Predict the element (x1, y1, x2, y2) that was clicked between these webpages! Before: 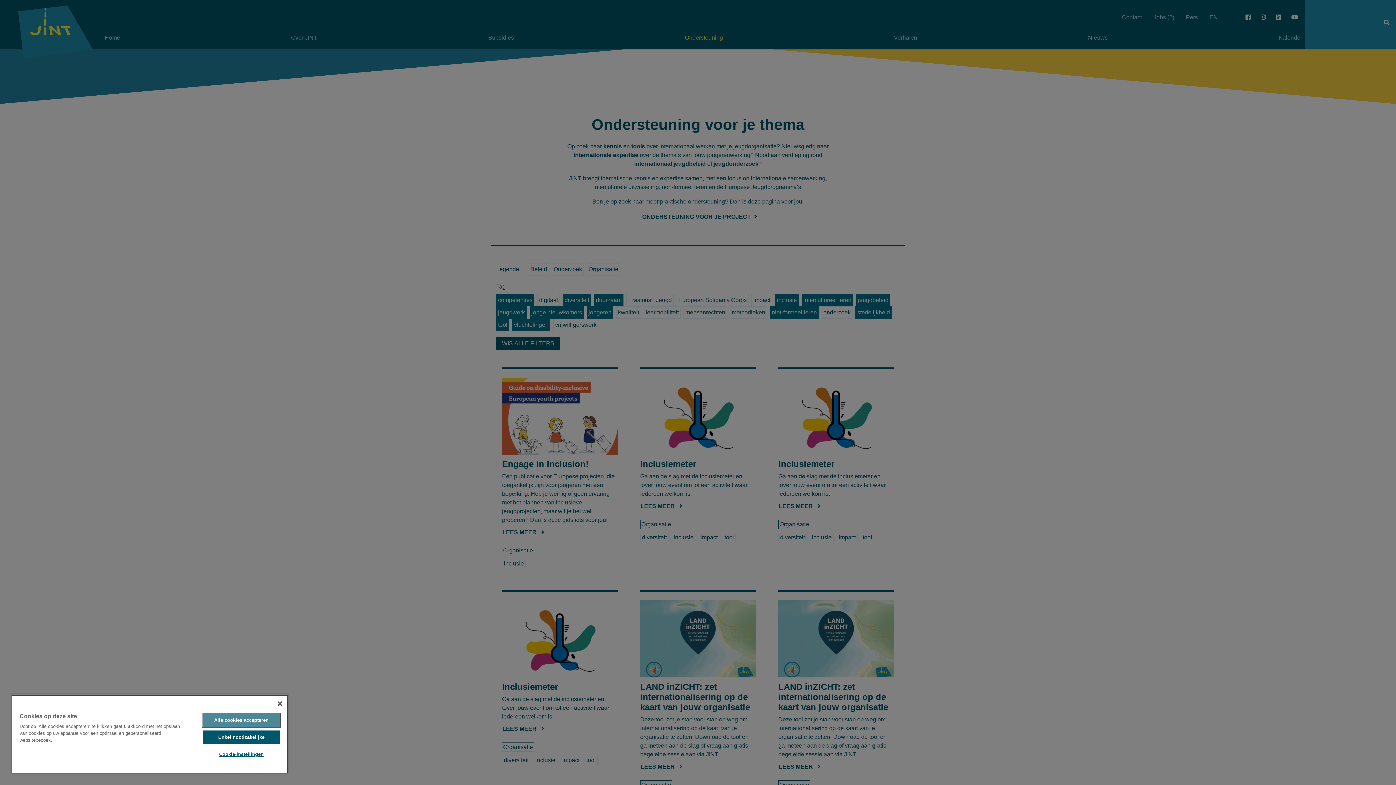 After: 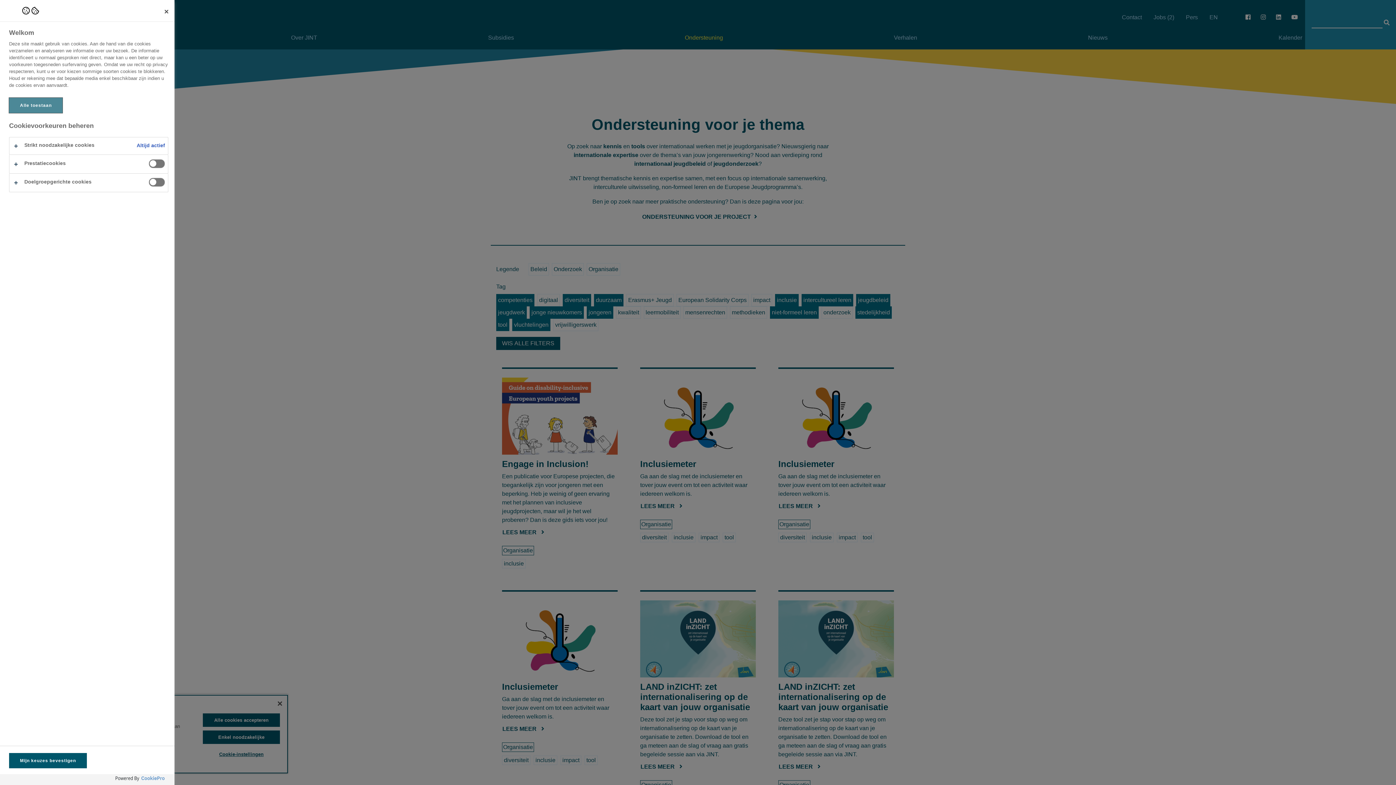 Action: label: Cookie-instellingen bbox: (202, 748, 279, 761)